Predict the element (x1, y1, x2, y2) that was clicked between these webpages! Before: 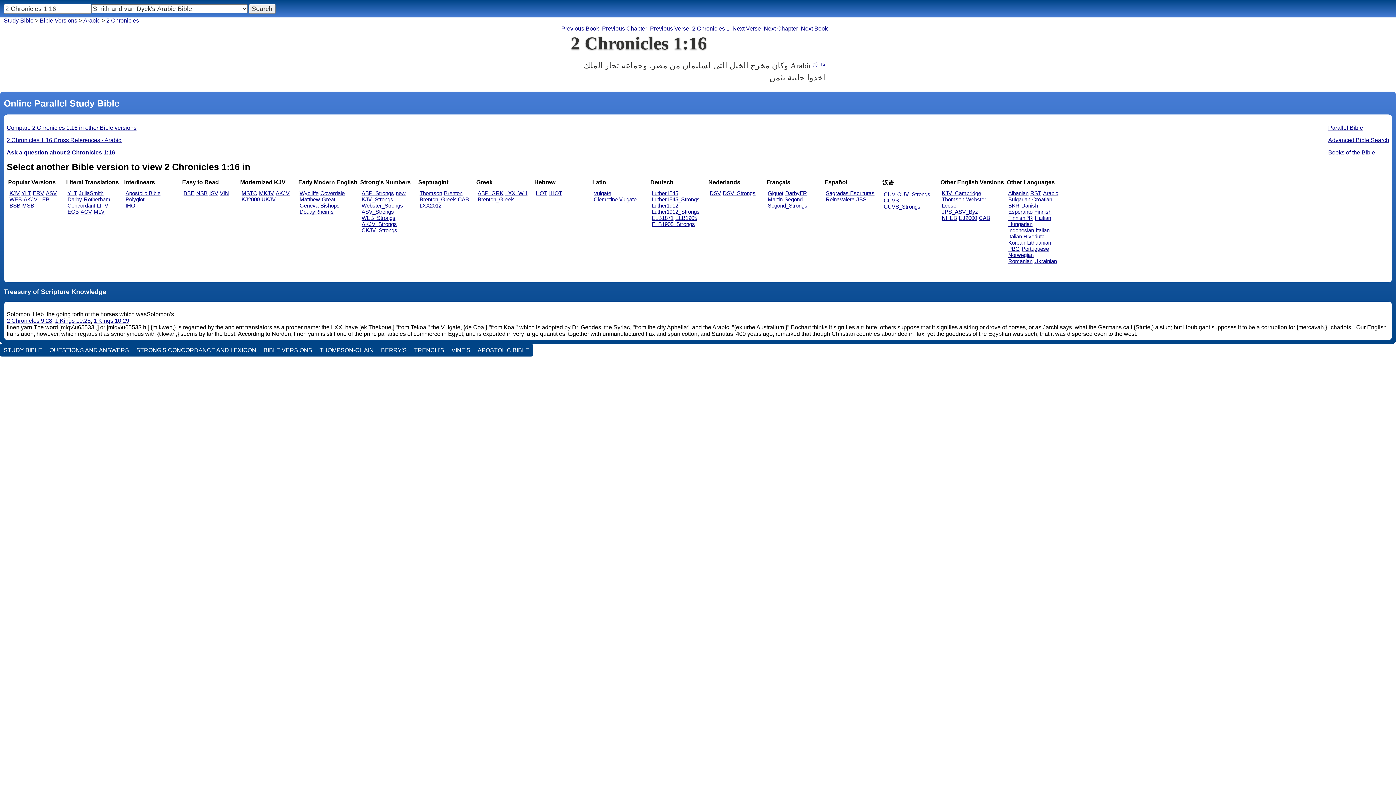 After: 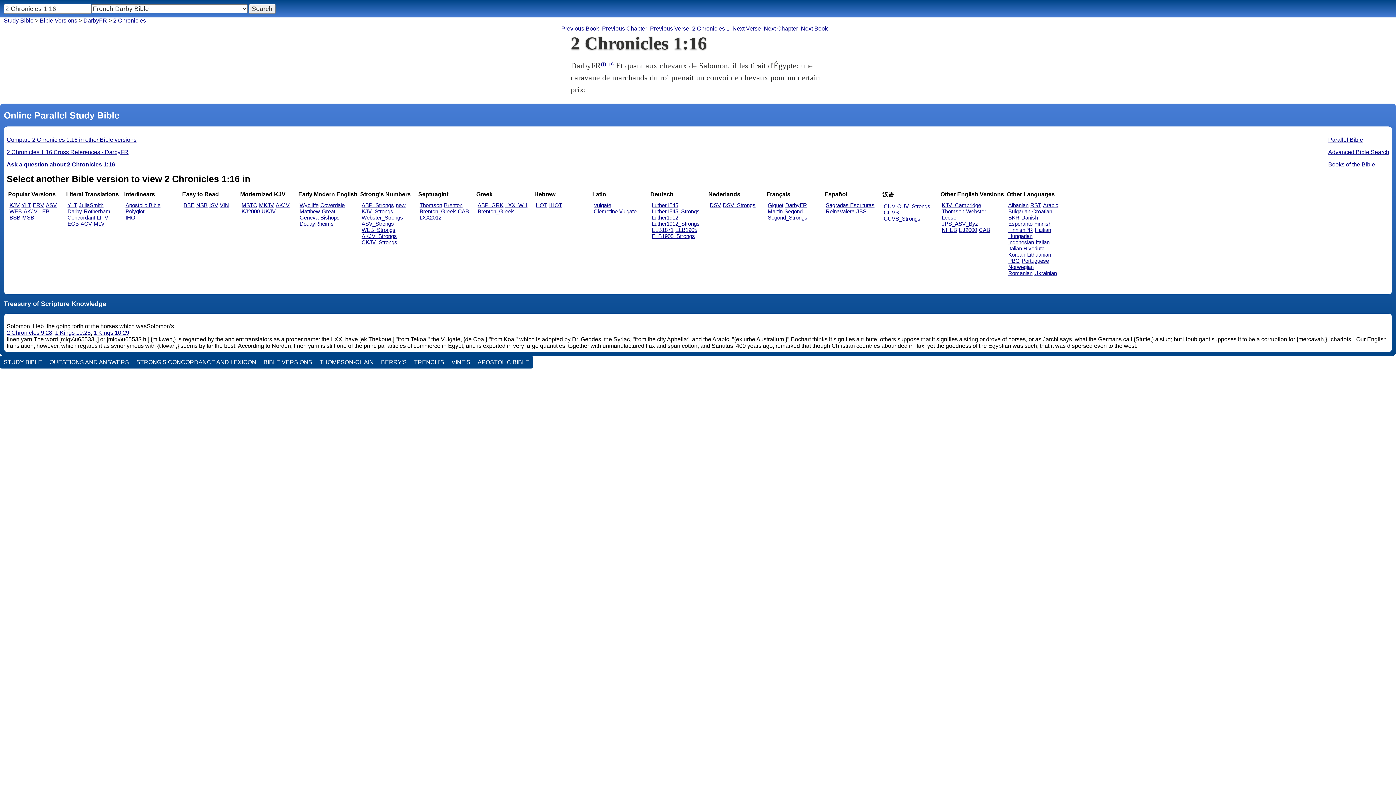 Action: bbox: (785, 190, 807, 196) label: DarbyFR